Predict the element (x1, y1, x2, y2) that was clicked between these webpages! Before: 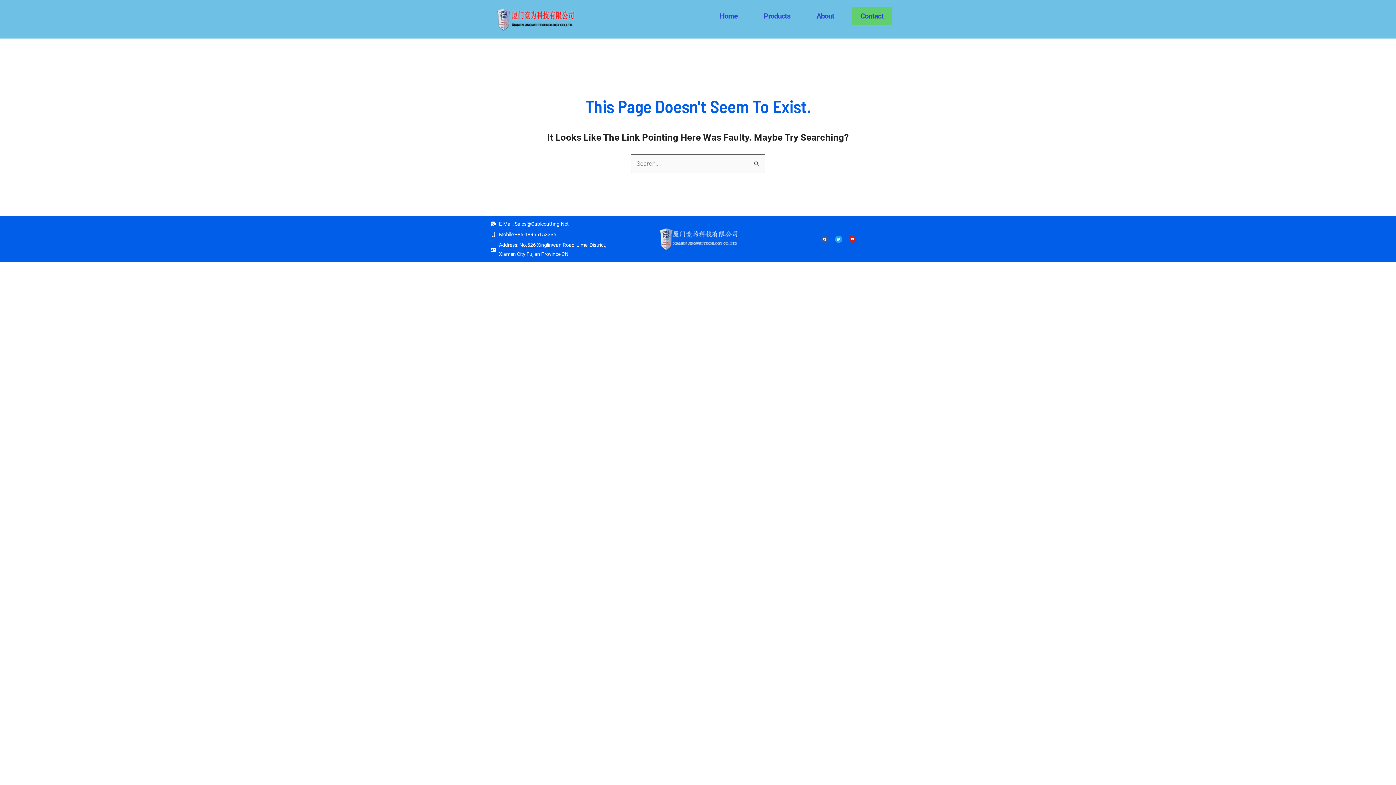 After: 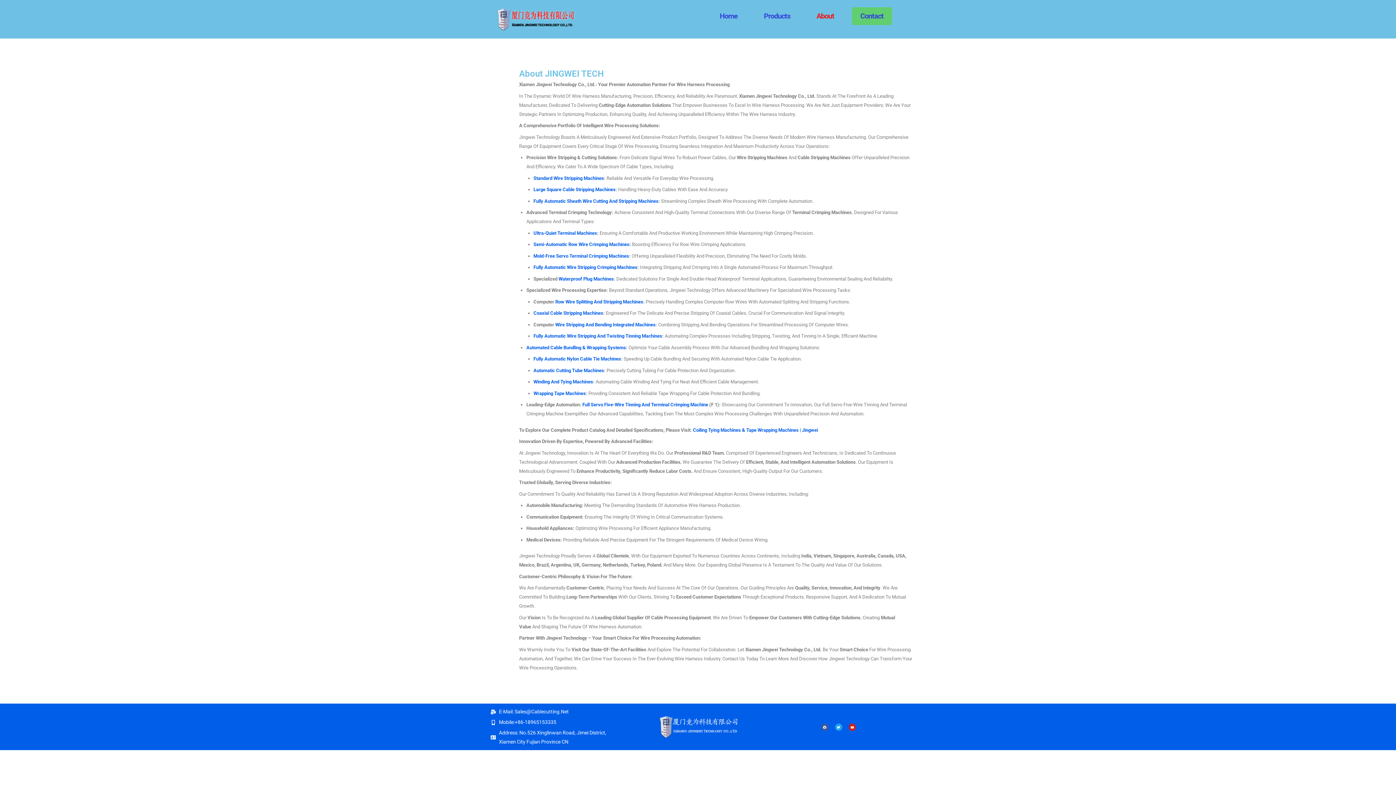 Action: label: About bbox: (808, 7, 843, 25)